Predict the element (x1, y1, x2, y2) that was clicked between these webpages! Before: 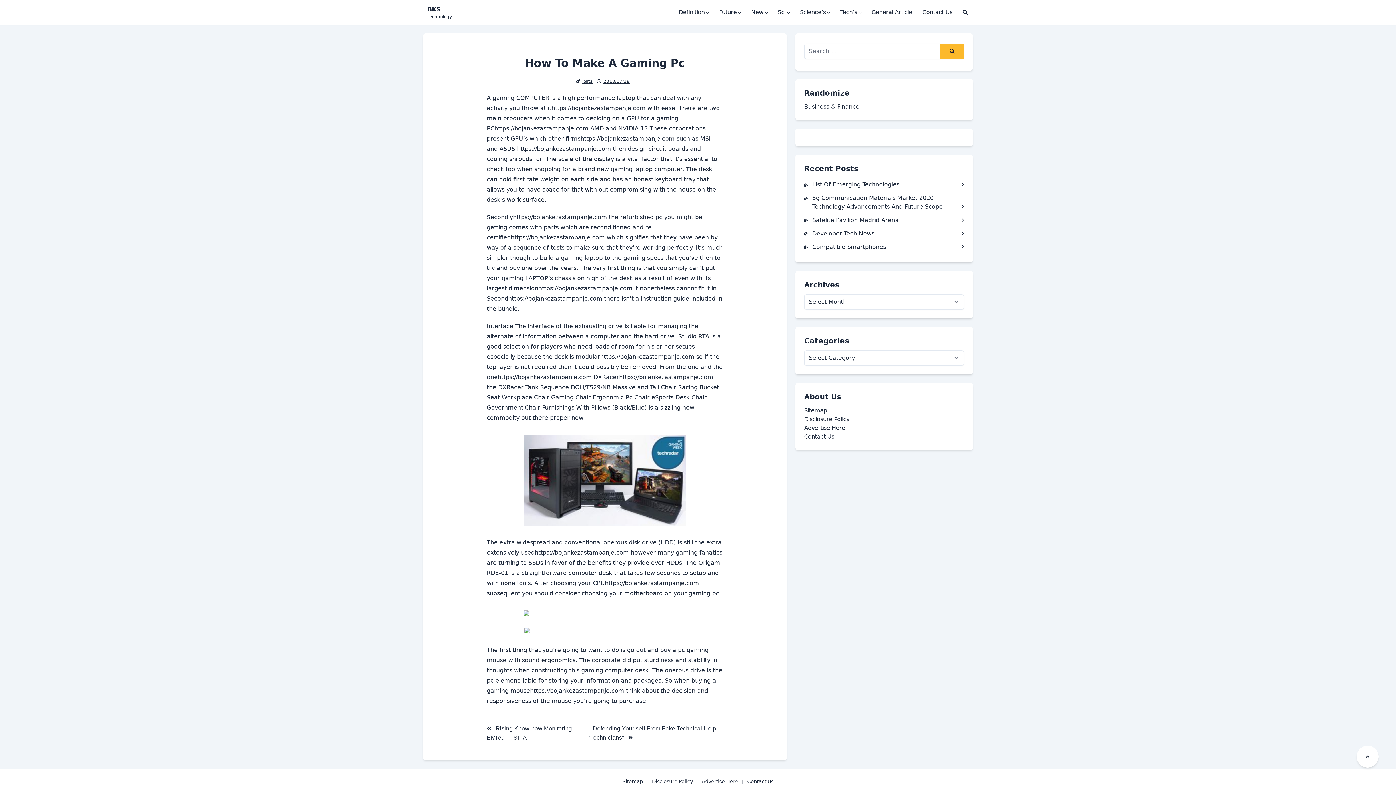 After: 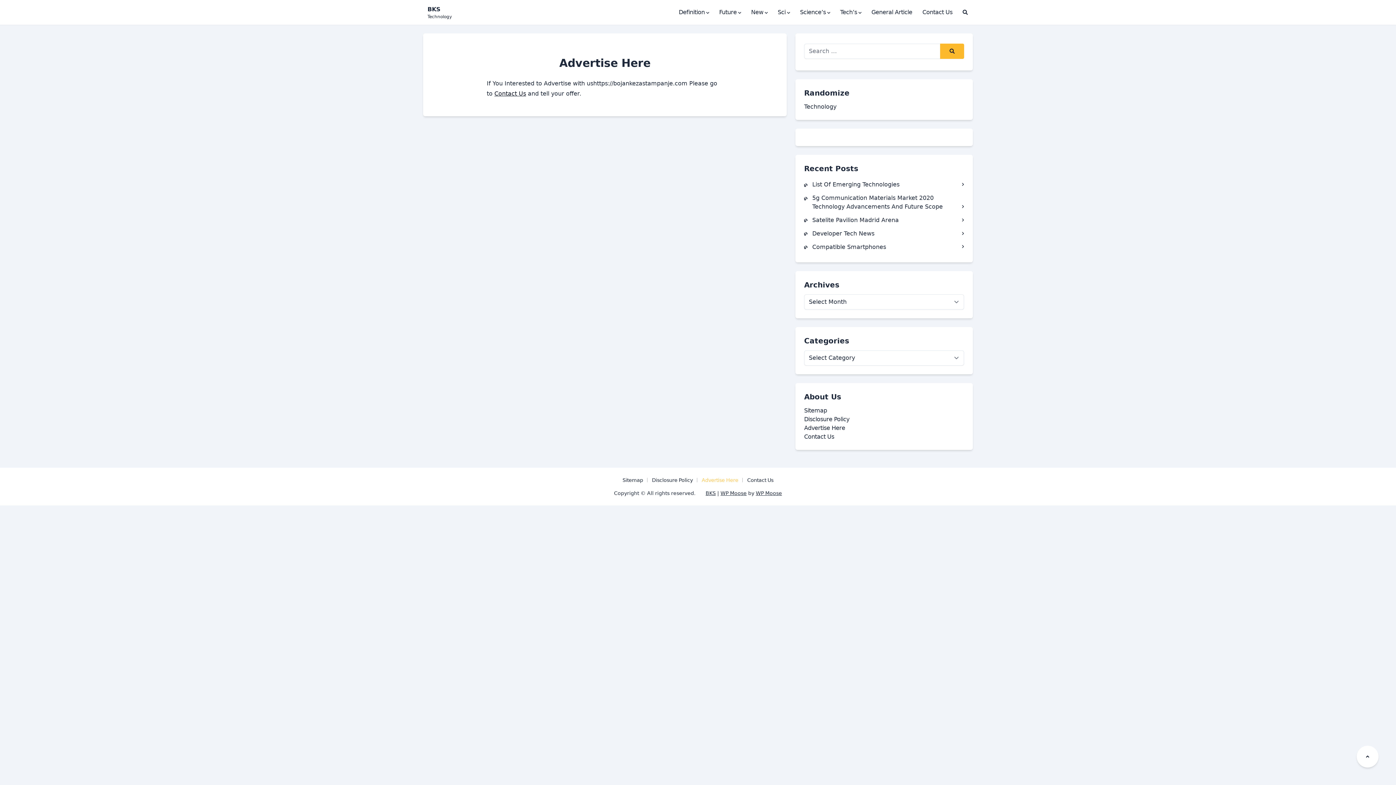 Action: label: Advertise Here bbox: (699, 779, 741, 784)